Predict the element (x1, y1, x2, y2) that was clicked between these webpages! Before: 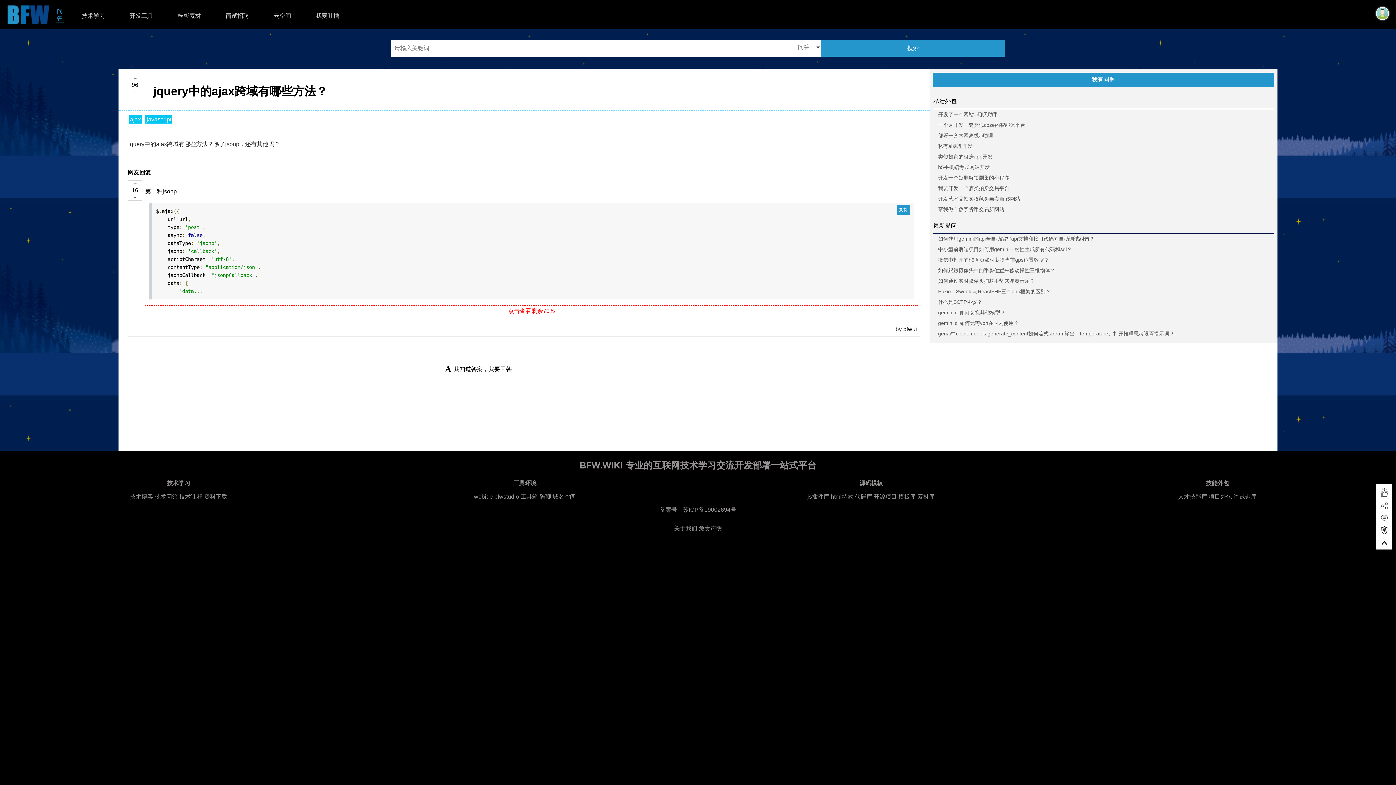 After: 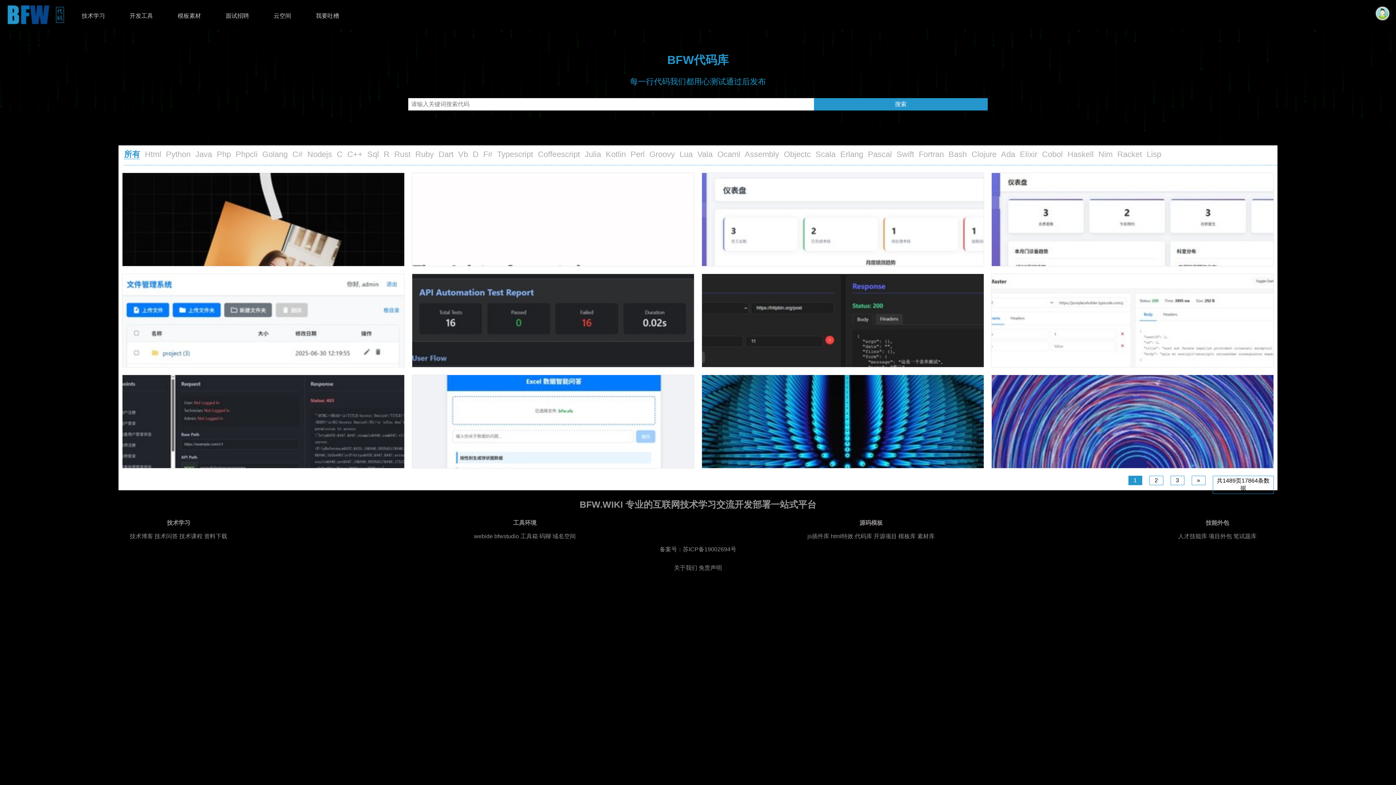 Action: label: 代码库 bbox: (855, 493, 872, 500)